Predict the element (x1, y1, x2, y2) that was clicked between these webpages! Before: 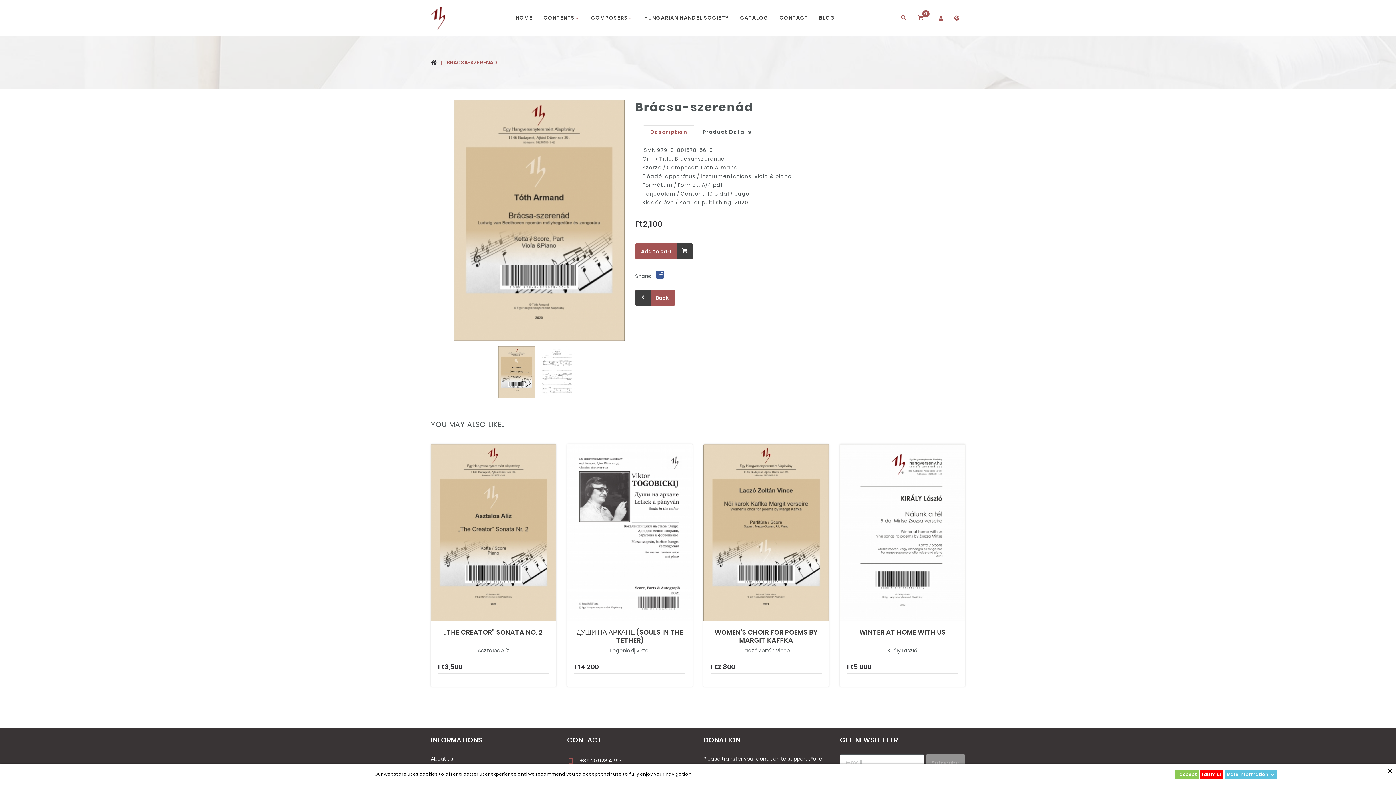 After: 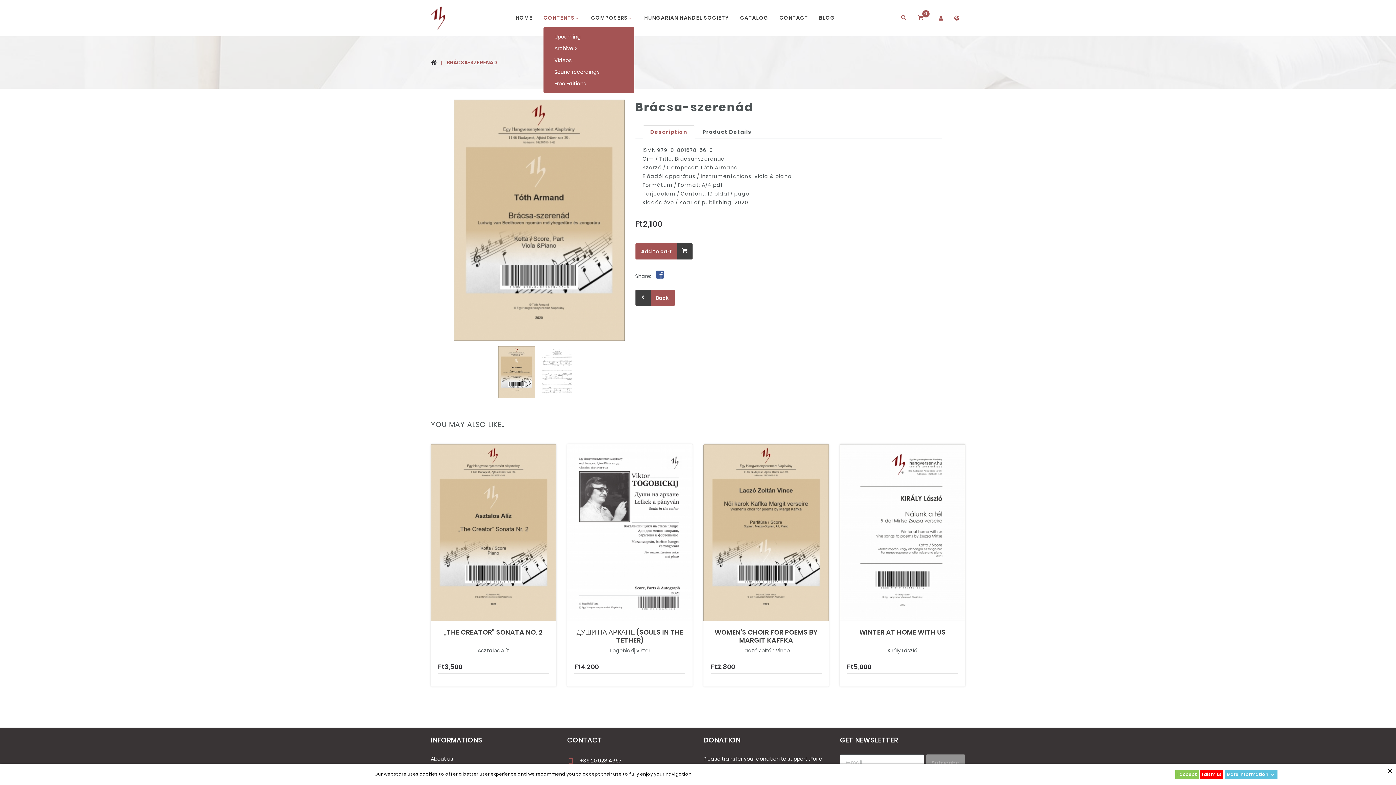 Action: bbox: (543, 9, 580, 27) label: CONTENTS